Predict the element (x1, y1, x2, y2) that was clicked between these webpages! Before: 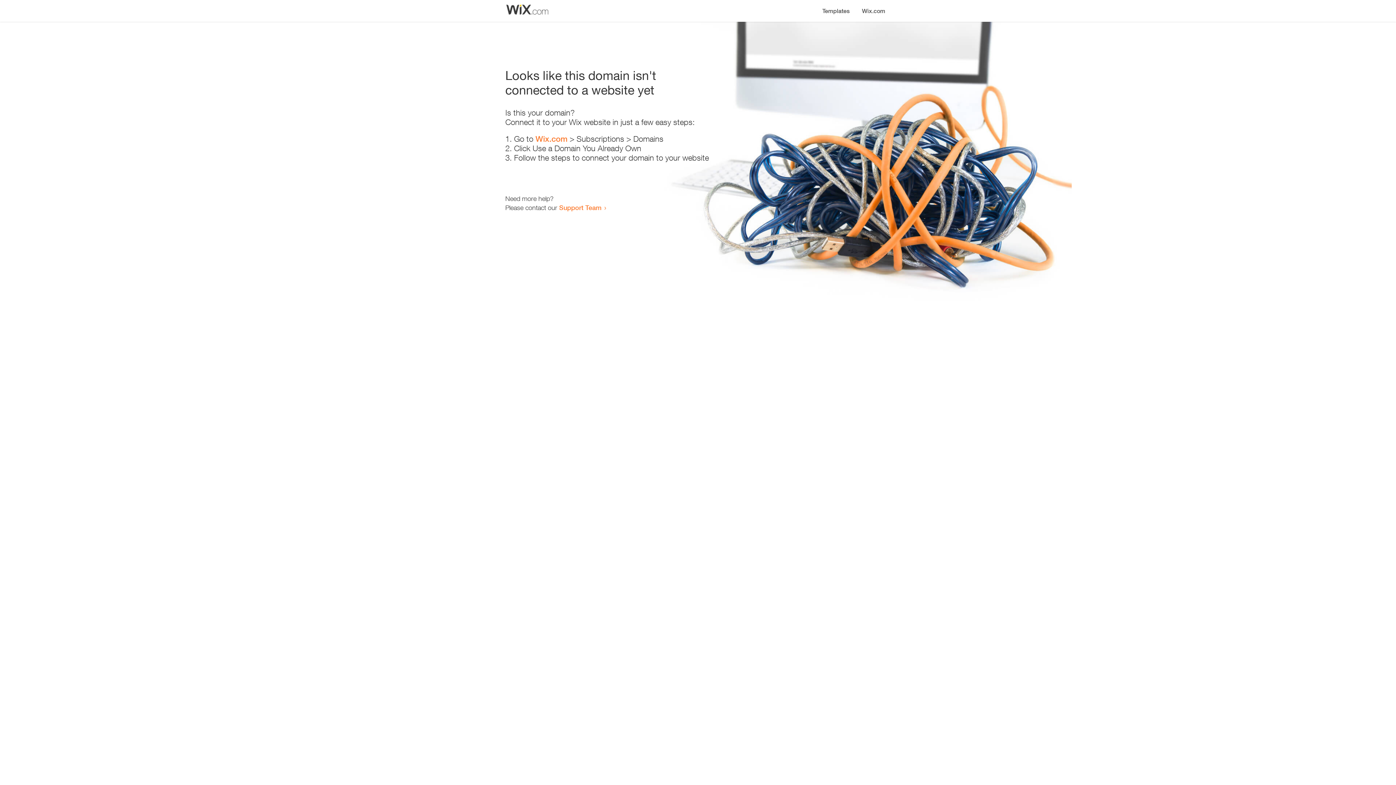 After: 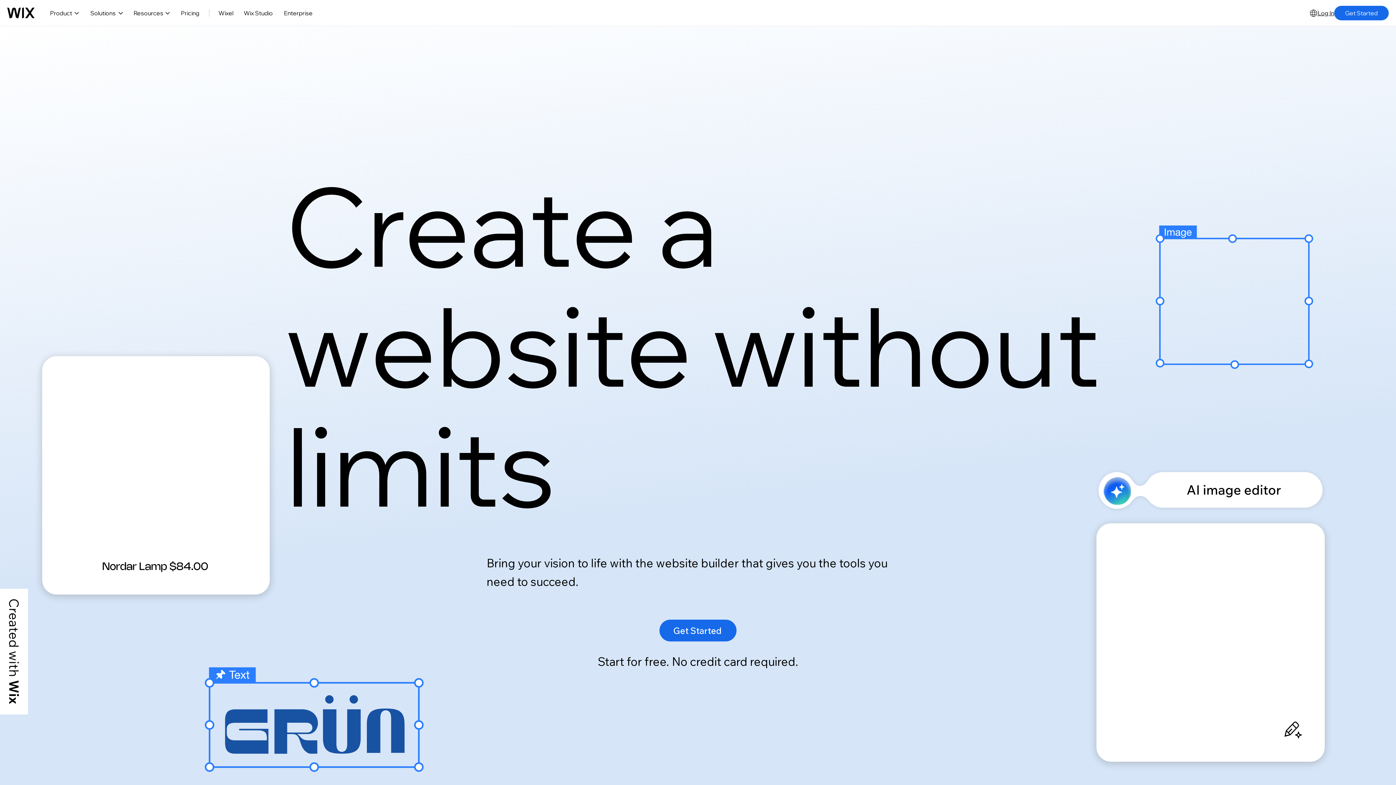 Action: bbox: (535, 134, 567, 143) label: Wix.com